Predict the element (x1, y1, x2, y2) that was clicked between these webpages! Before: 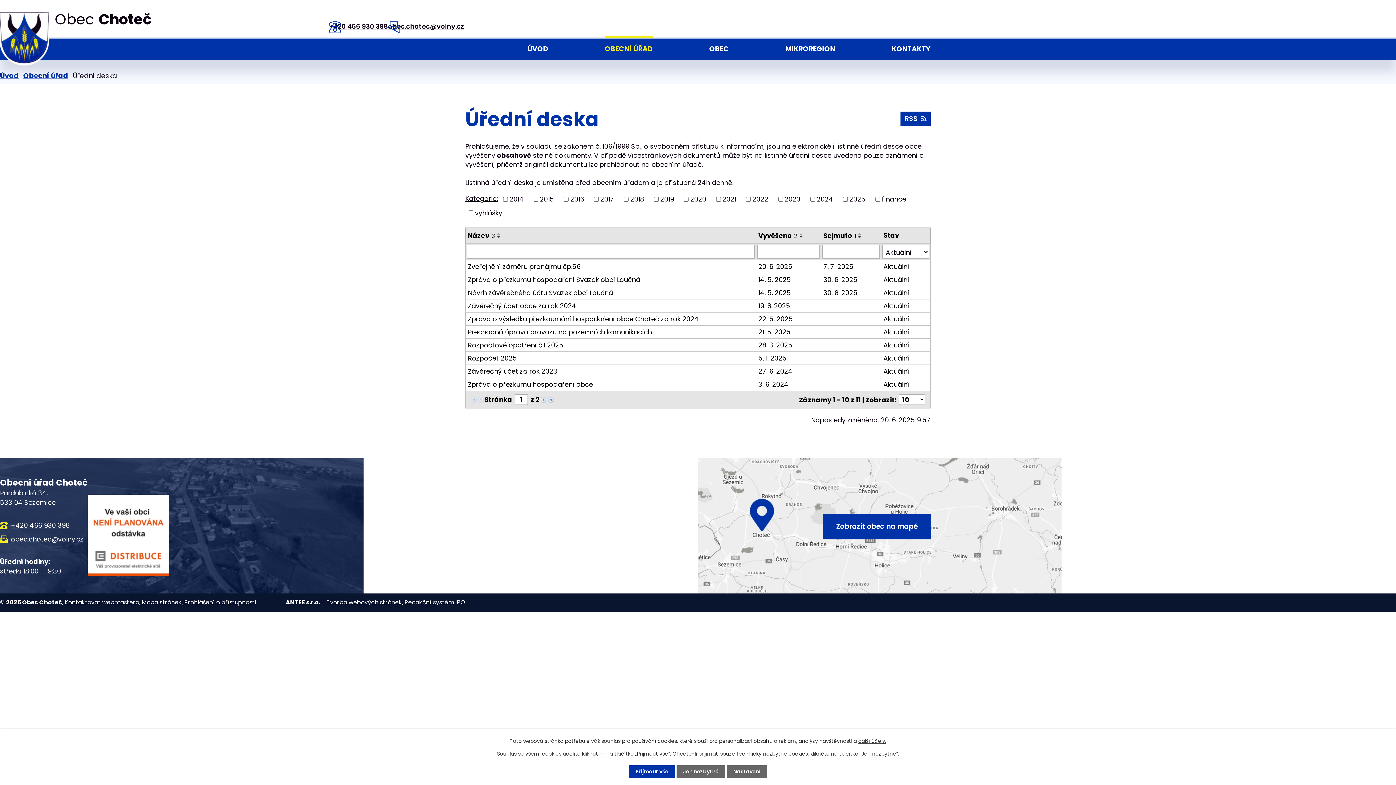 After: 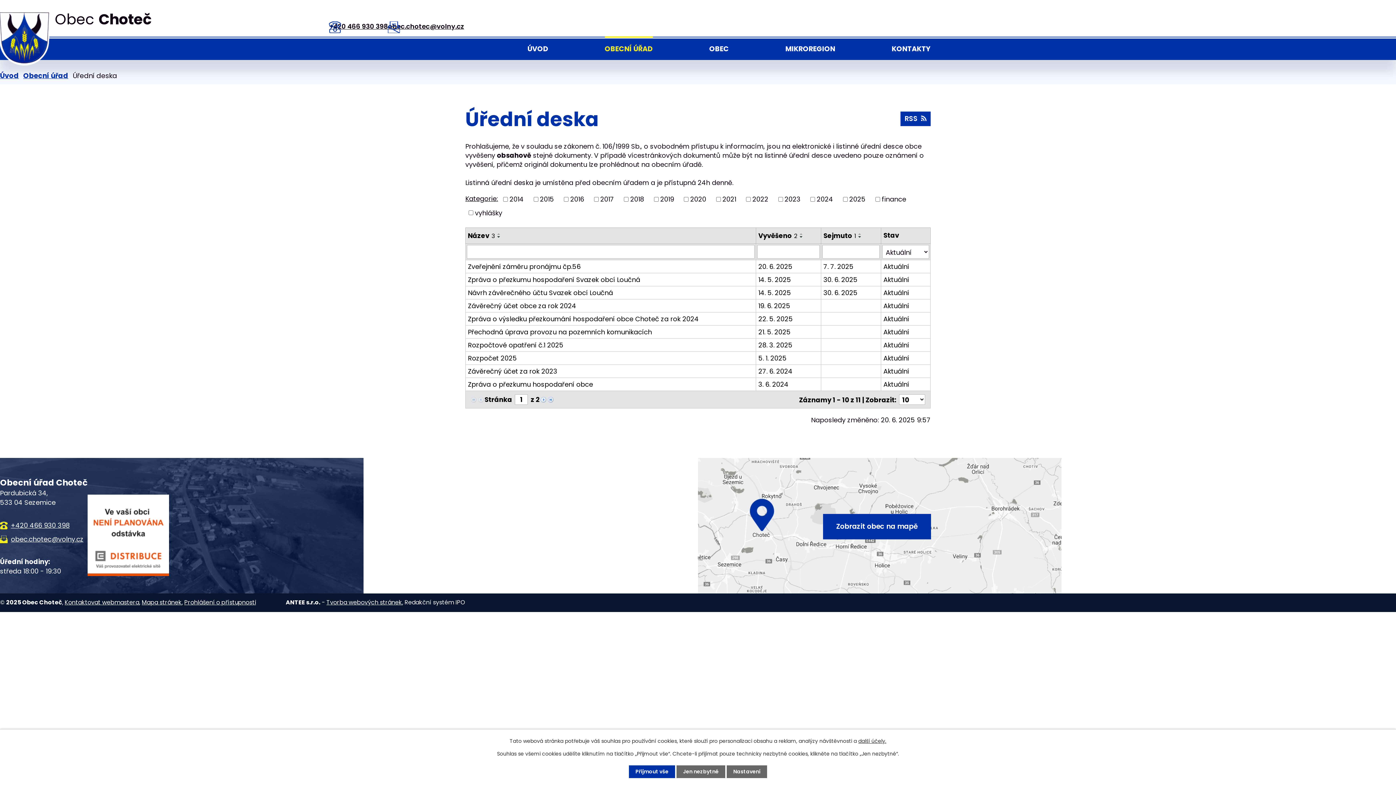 Action: bbox: (797, 235, 805, 238)